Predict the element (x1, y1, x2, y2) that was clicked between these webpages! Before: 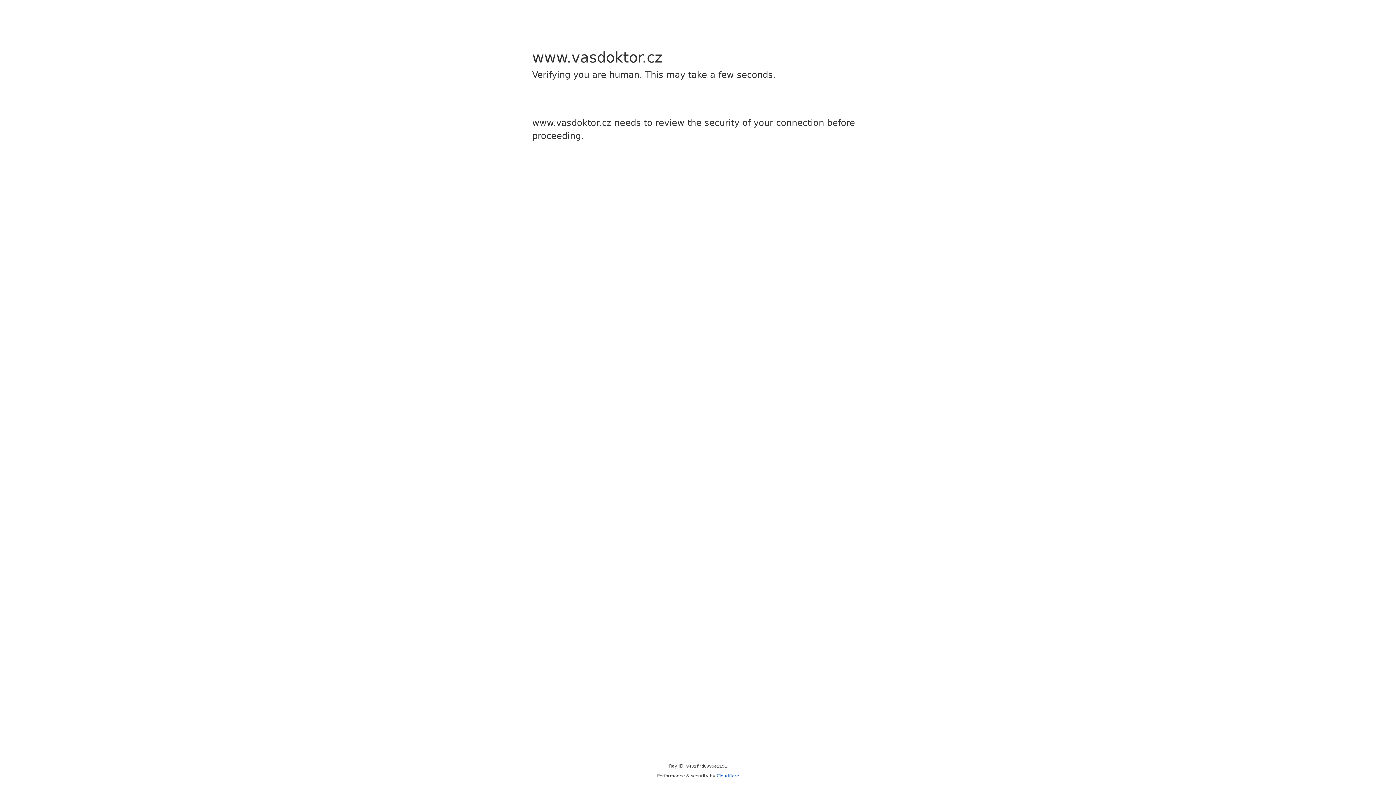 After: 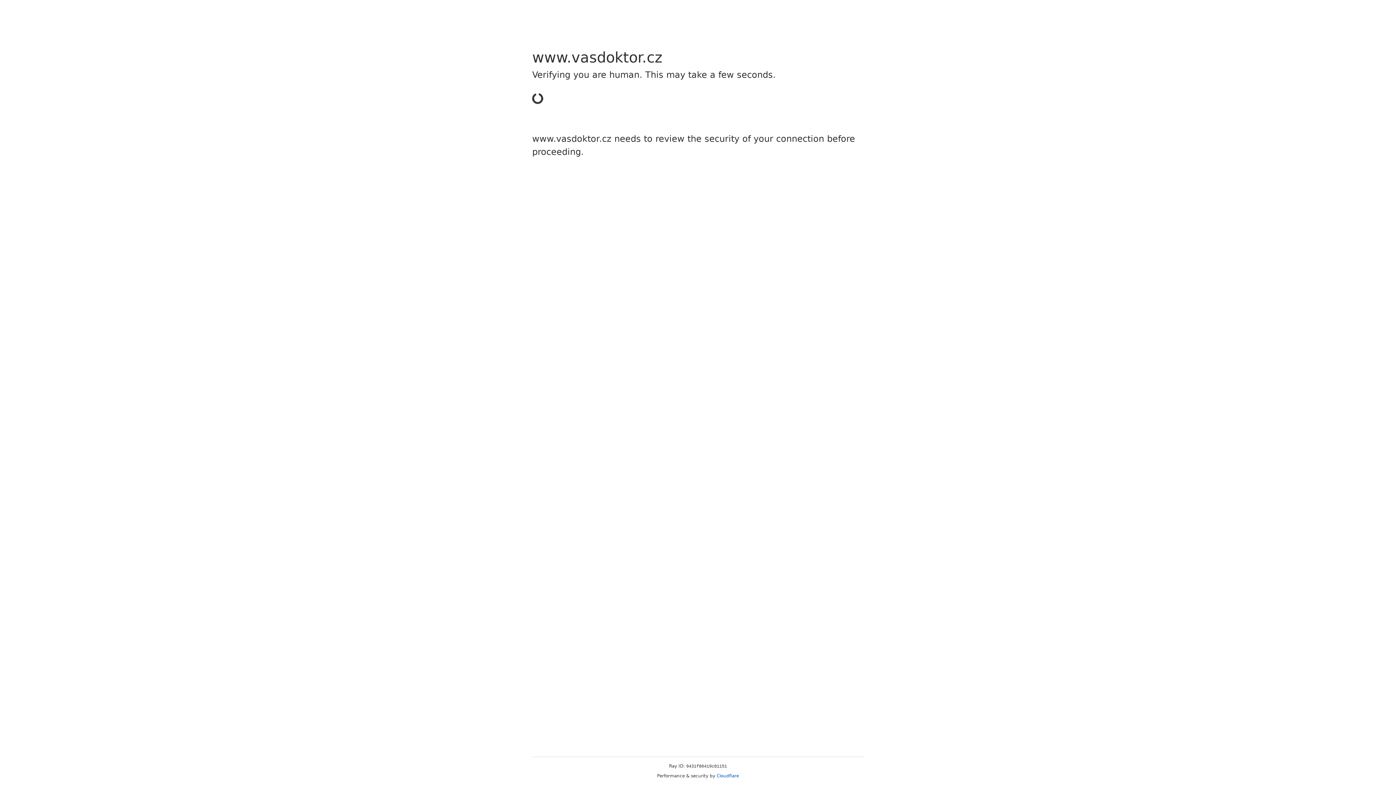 Action: label: Cloudflare bbox: (716, 773, 739, 778)